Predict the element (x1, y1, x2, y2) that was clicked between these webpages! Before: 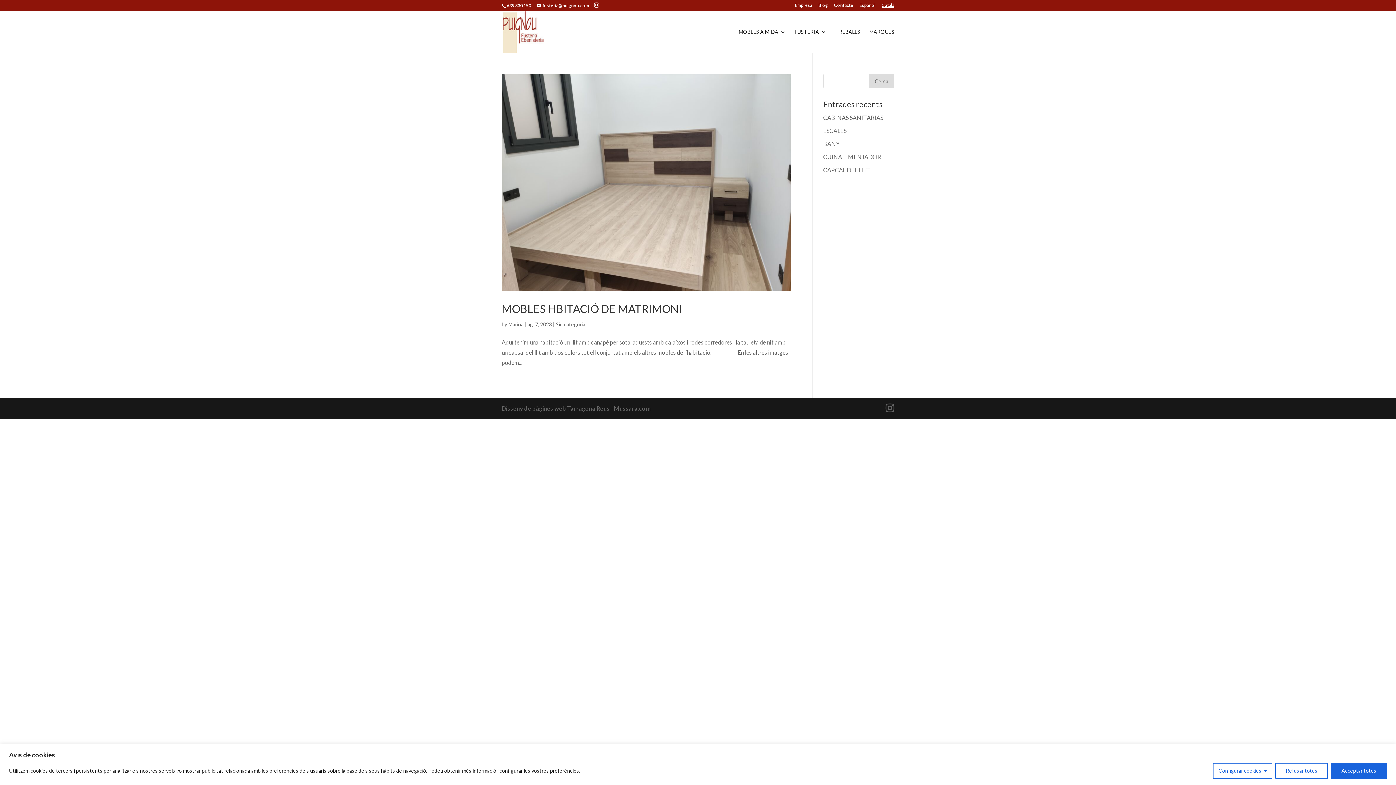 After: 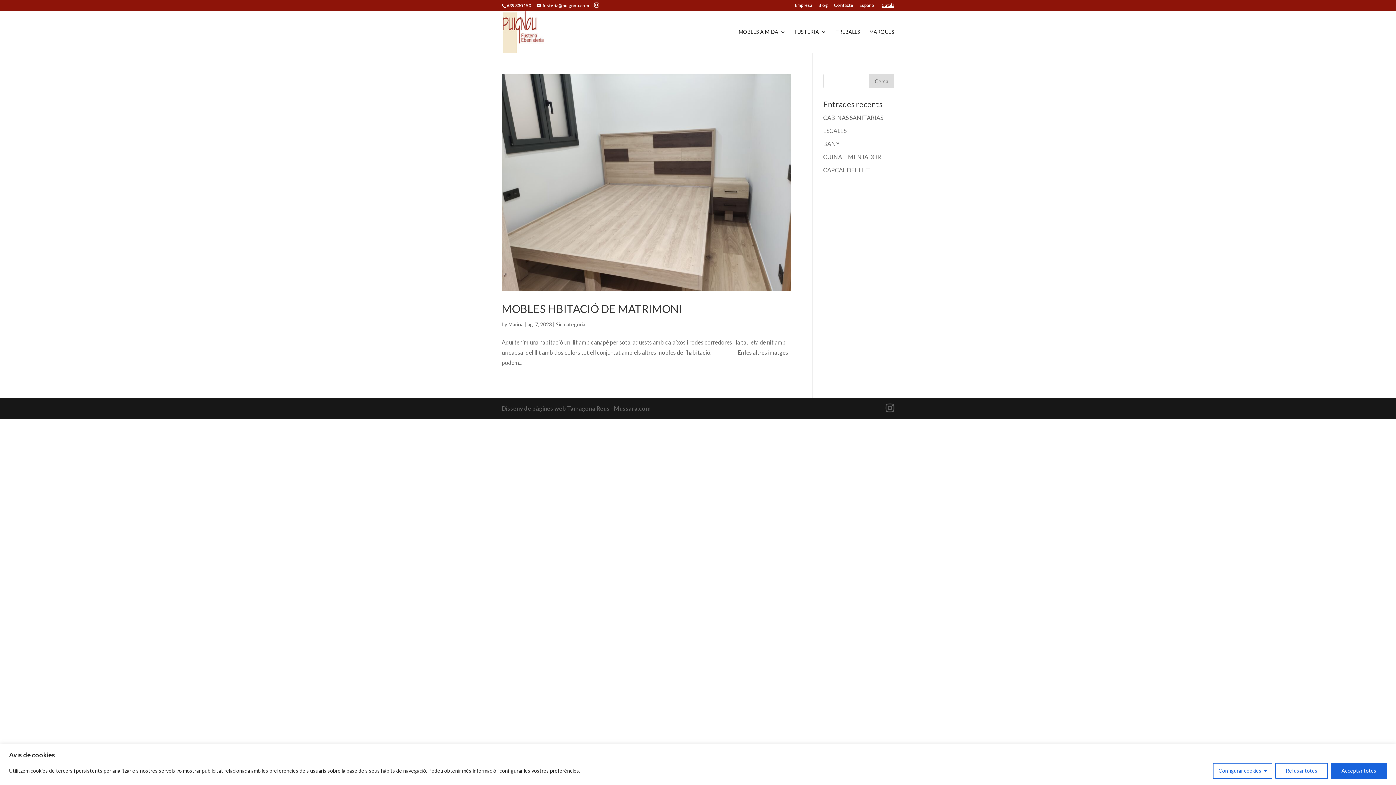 Action: bbox: (881, 3, 894, 10) label: Català